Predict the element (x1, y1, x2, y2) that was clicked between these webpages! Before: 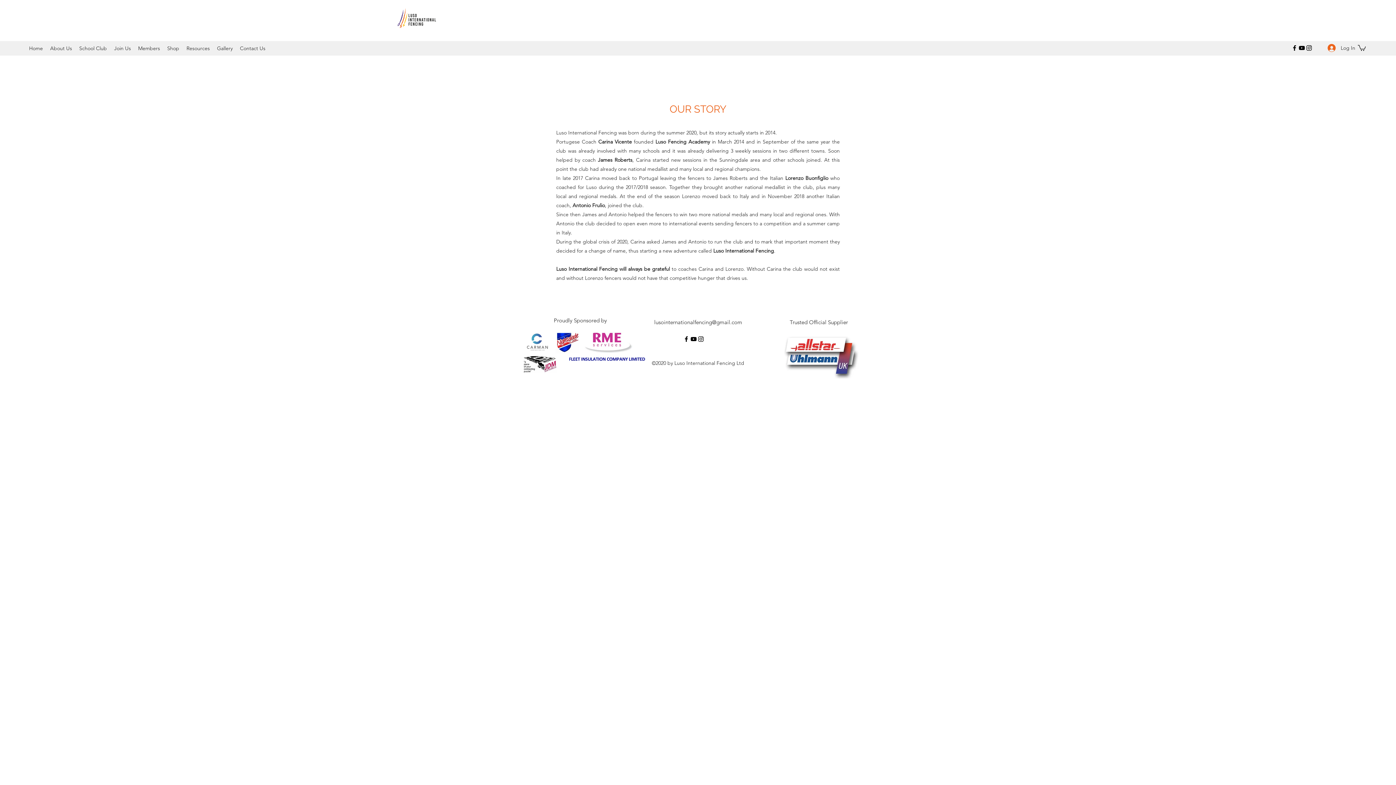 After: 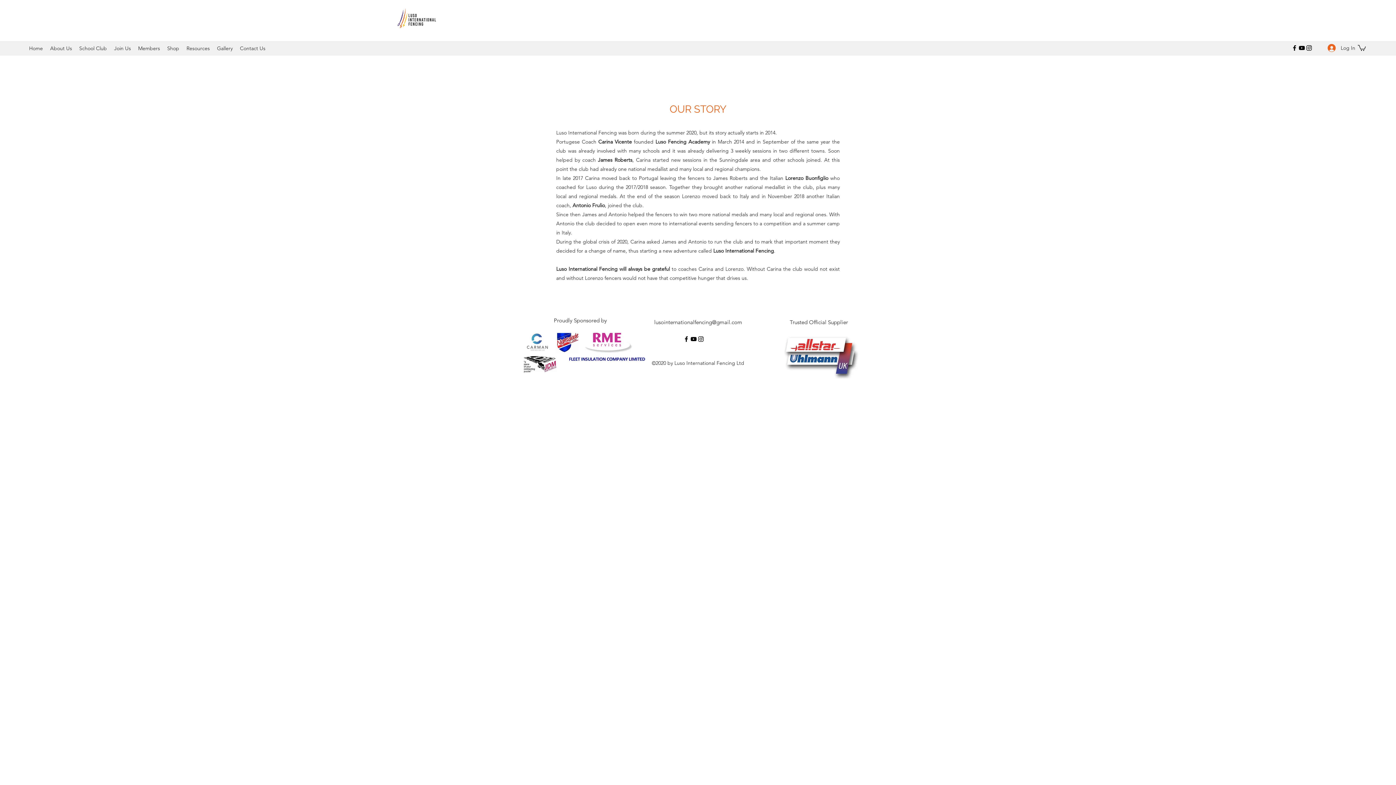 Action: label: About Us bbox: (46, 42, 75, 53)